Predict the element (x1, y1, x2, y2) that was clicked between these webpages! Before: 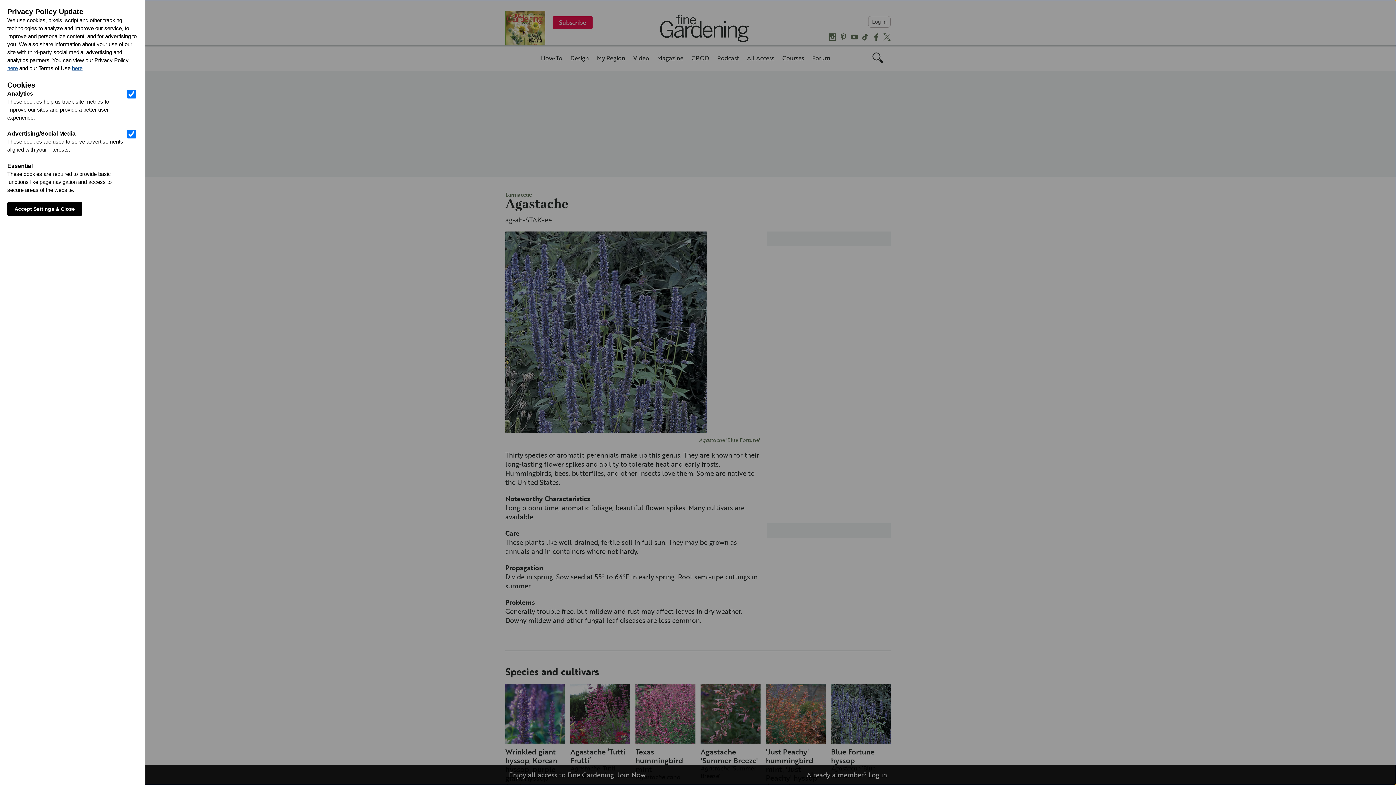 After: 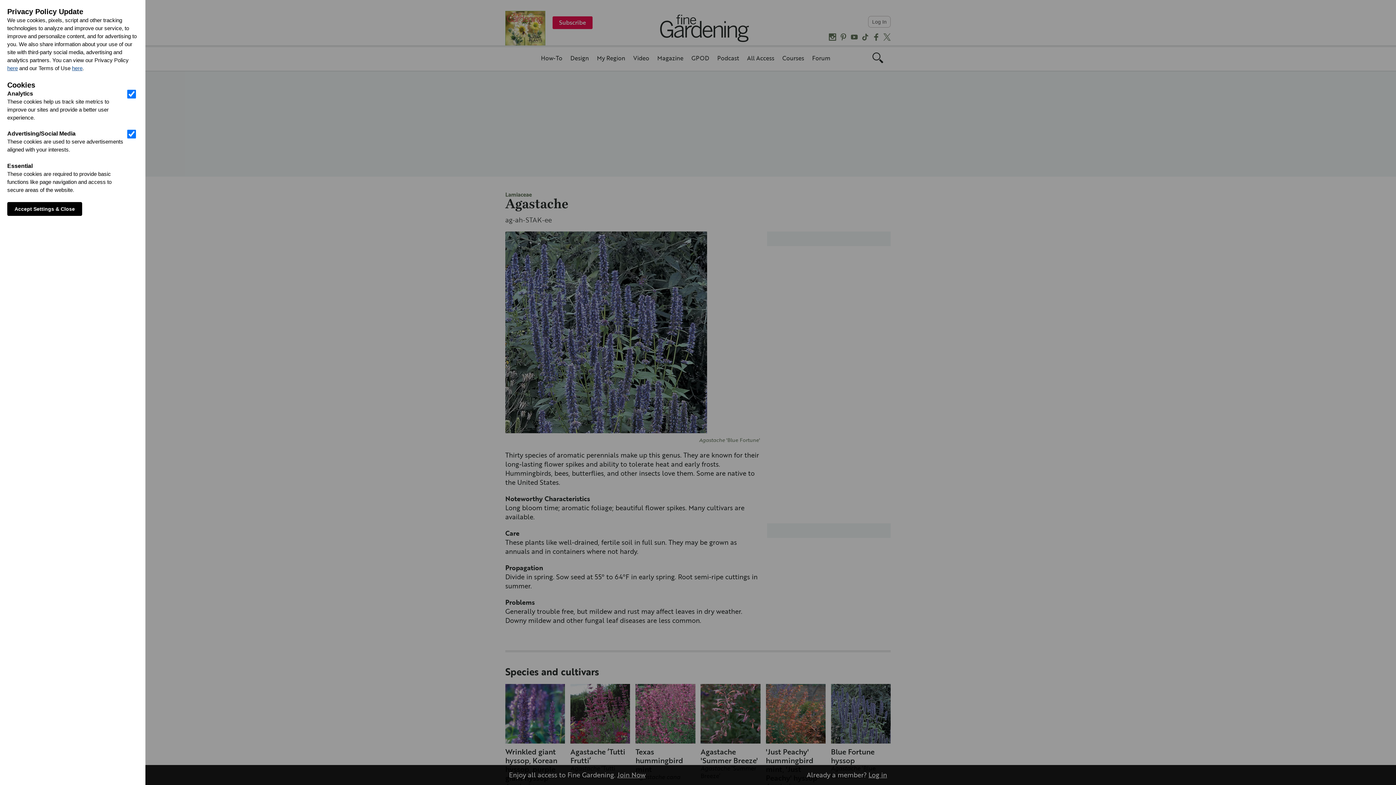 Action: bbox: (7, 65, 17, 71) label: here